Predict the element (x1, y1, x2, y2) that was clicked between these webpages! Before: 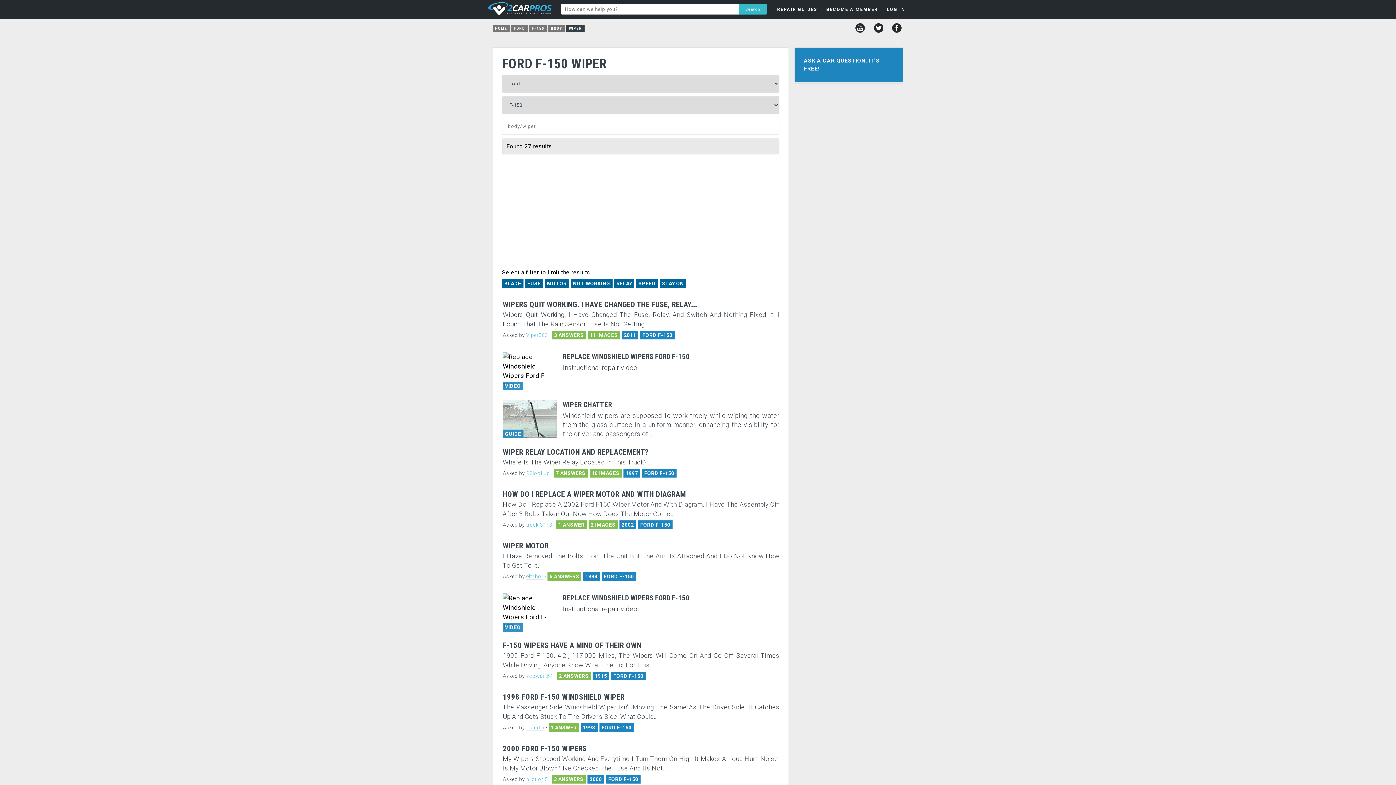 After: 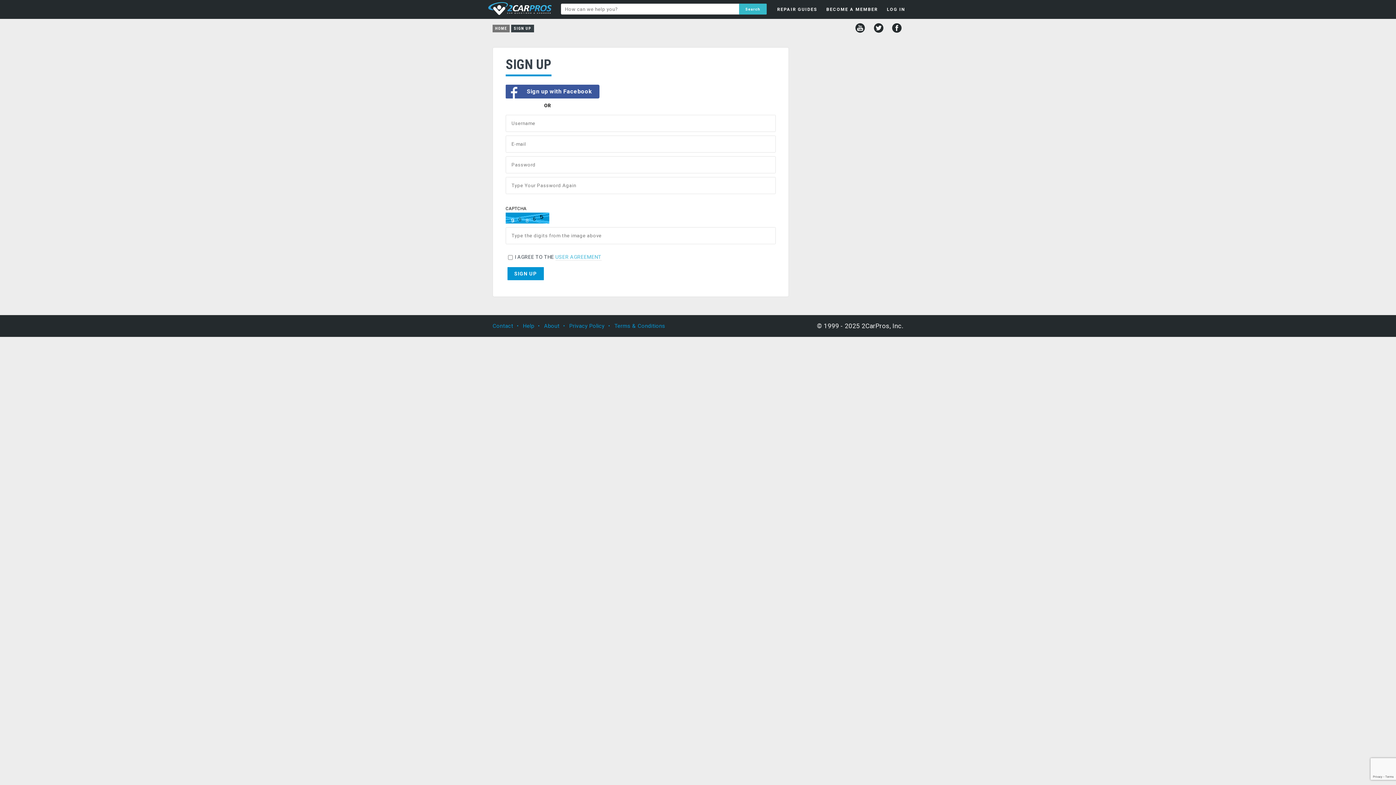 Action: bbox: (822, 0, 881, 18) label: BECOME A MEMBER